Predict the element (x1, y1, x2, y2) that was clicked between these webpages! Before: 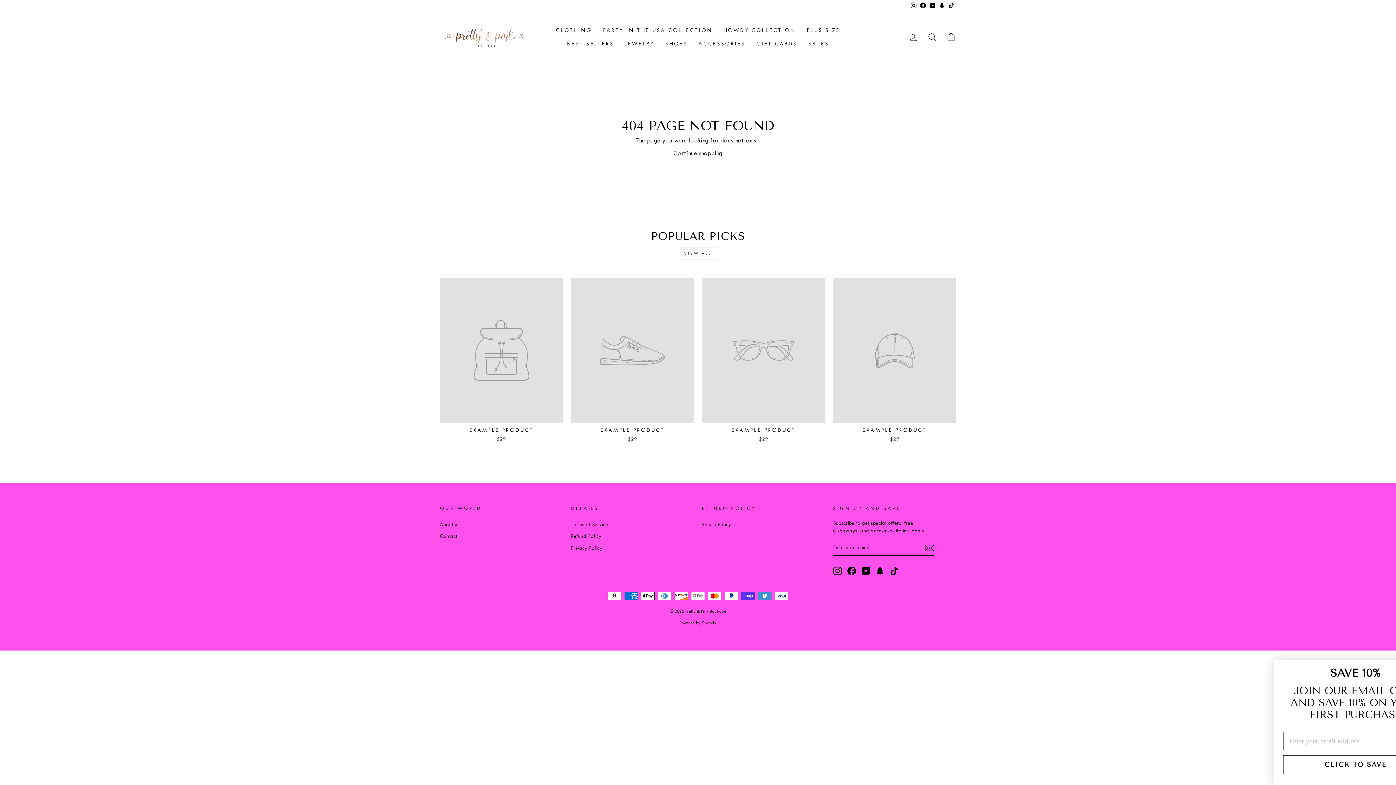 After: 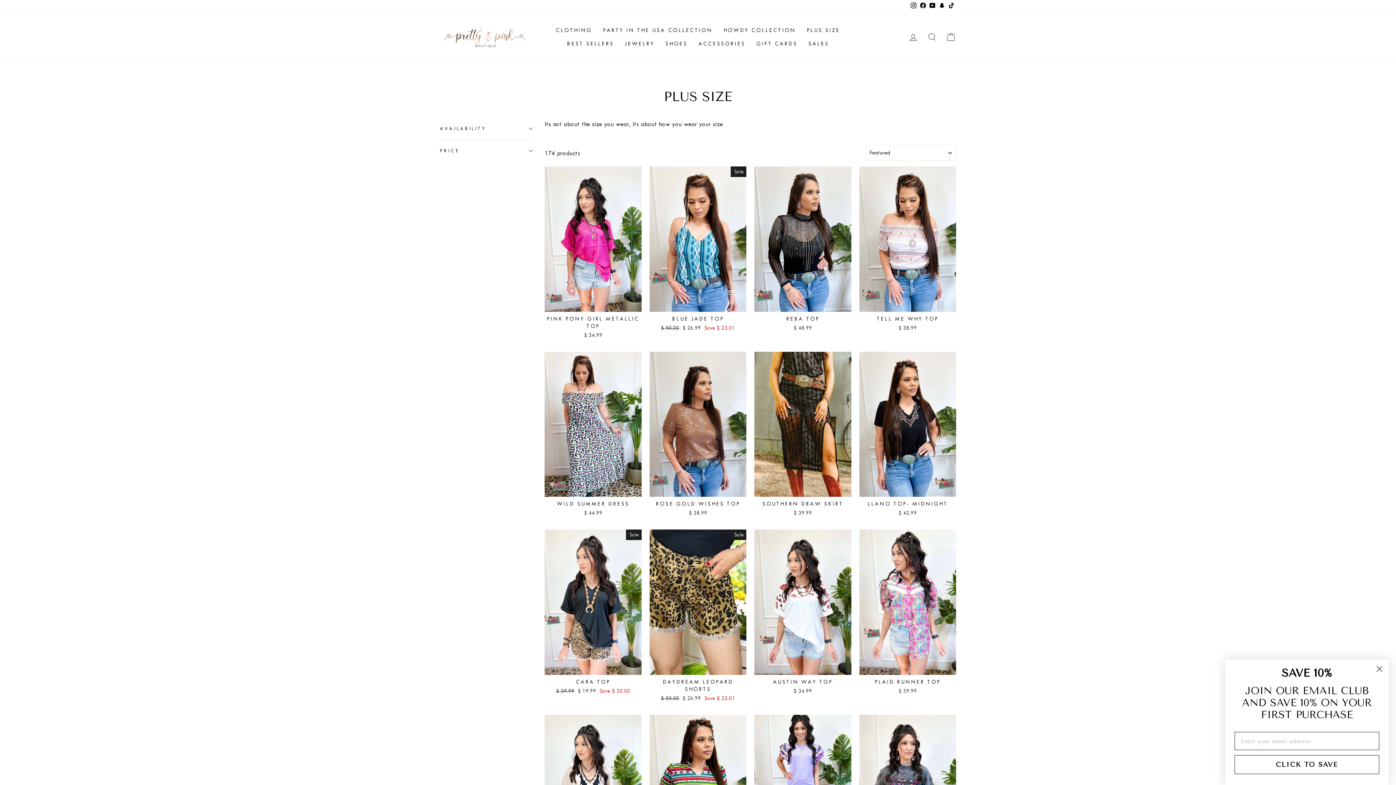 Action: label: PLUS SIZE bbox: (801, 23, 845, 37)